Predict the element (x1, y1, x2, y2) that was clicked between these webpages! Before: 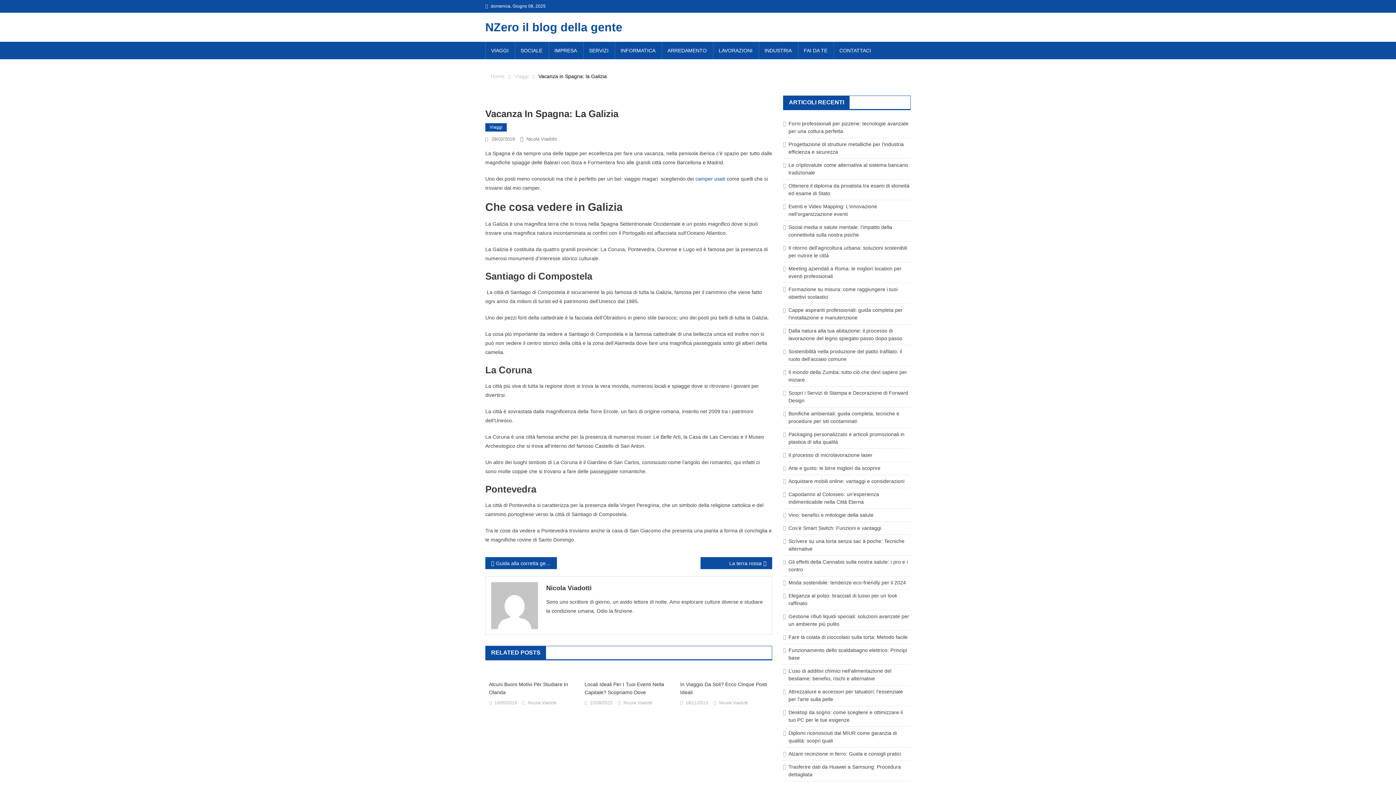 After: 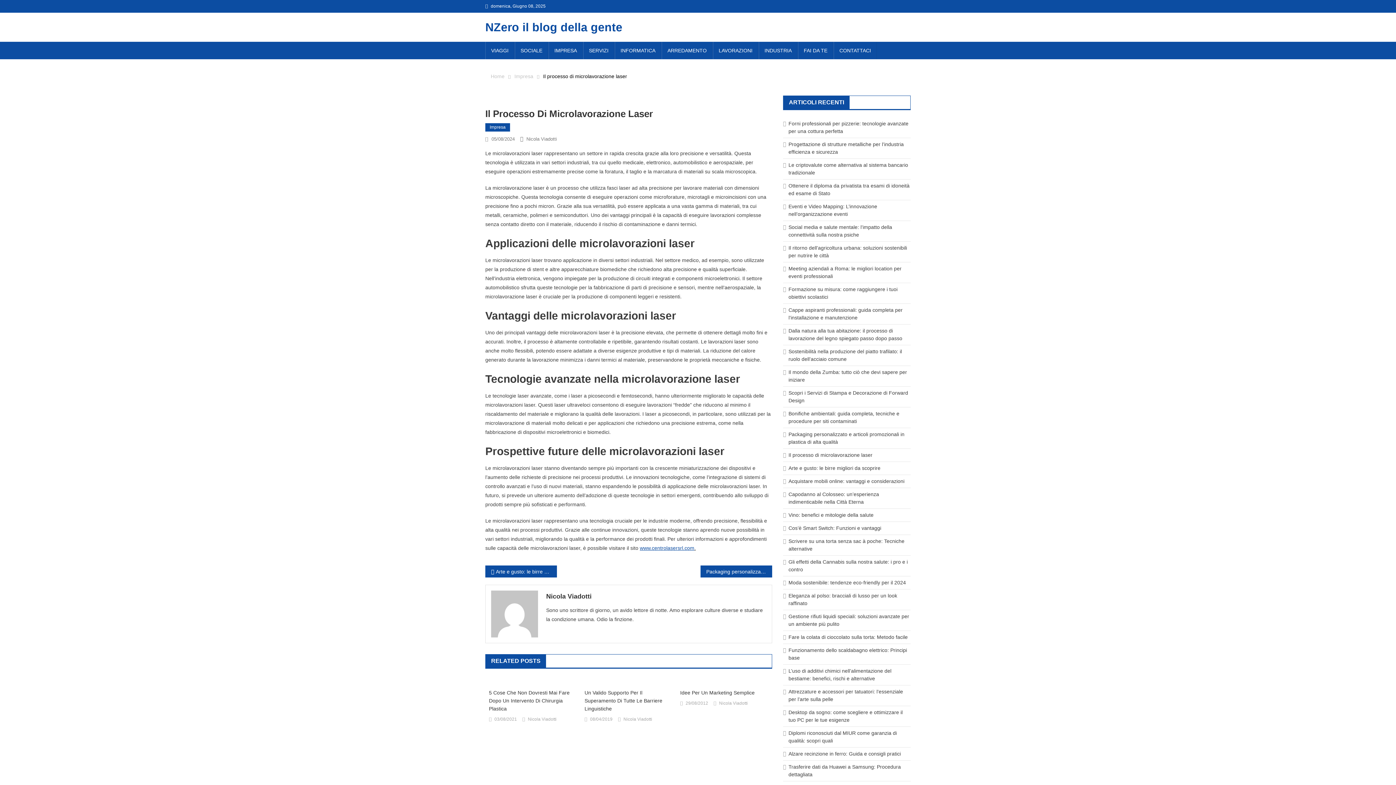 Action: label: Il processo di microlavorazione laser bbox: (788, 452, 872, 458)